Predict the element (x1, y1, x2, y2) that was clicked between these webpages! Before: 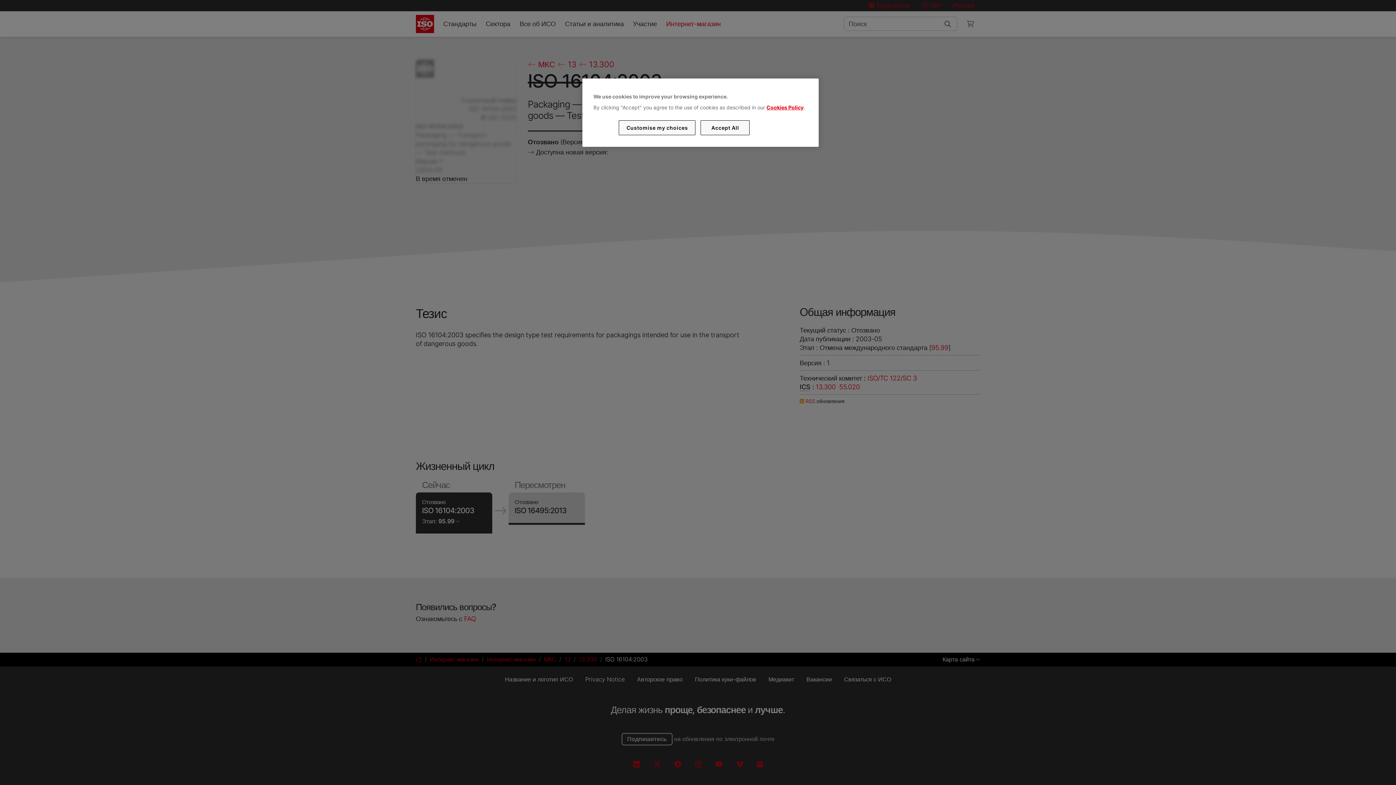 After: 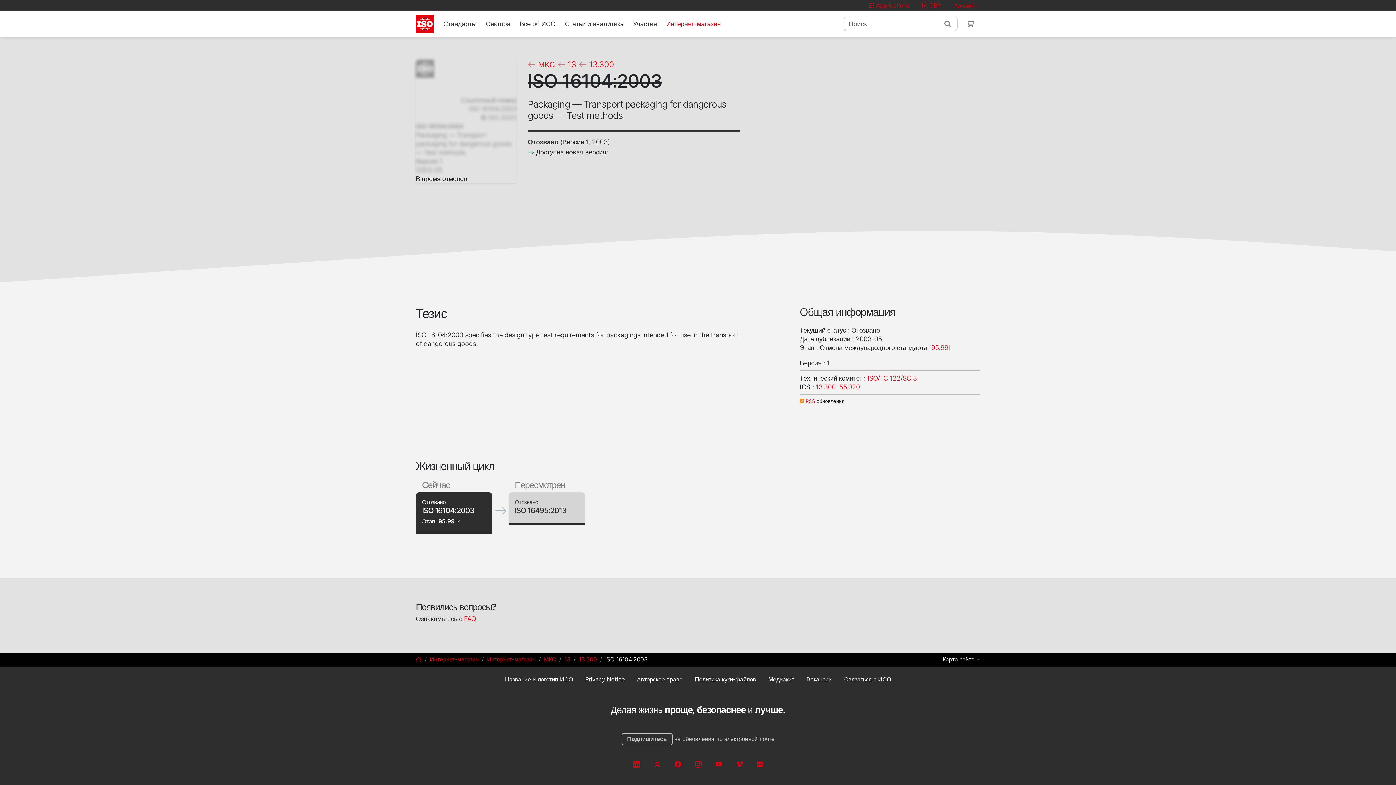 Action: label: Accept All bbox: (700, 120, 749, 135)